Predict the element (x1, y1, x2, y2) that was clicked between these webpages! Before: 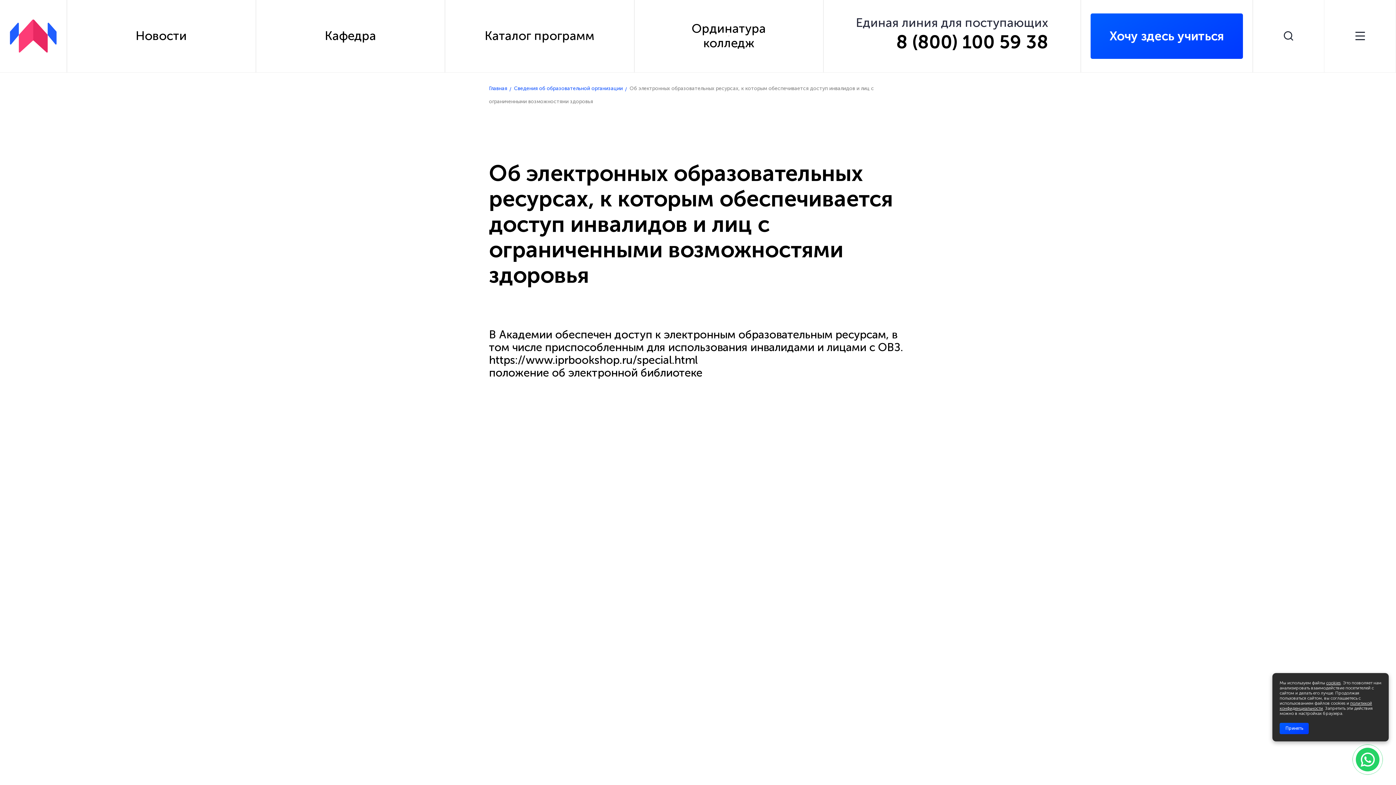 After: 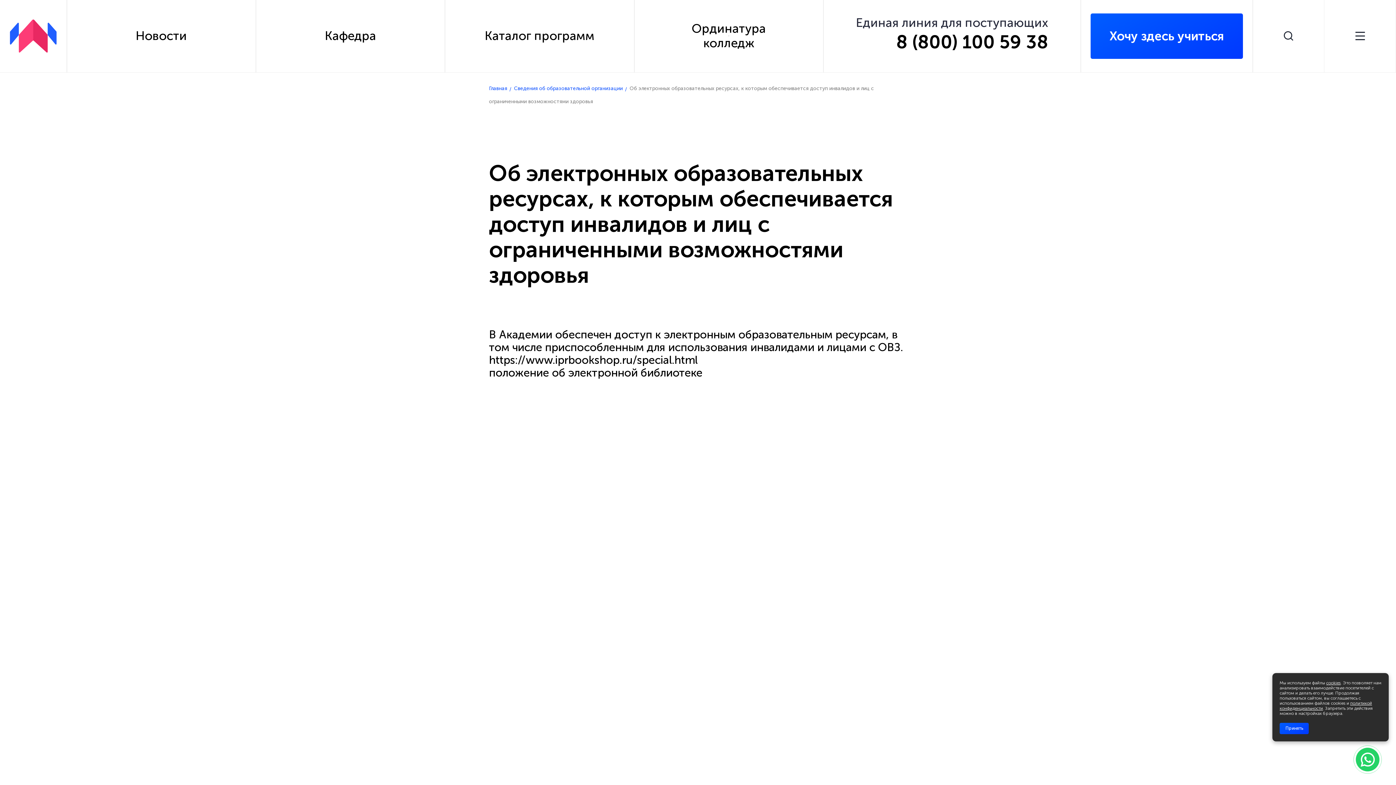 Action: label: cookies bbox: (1326, 680, 1341, 685)